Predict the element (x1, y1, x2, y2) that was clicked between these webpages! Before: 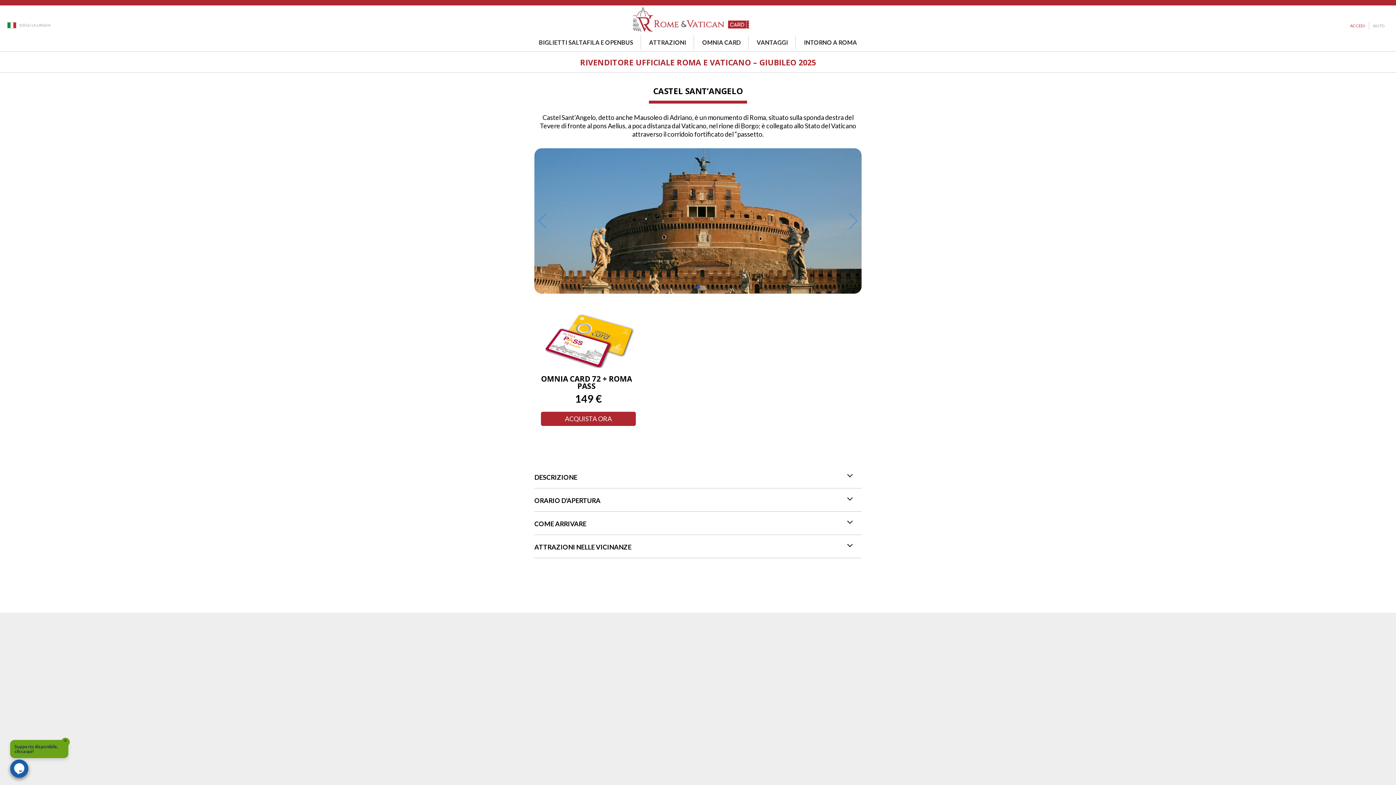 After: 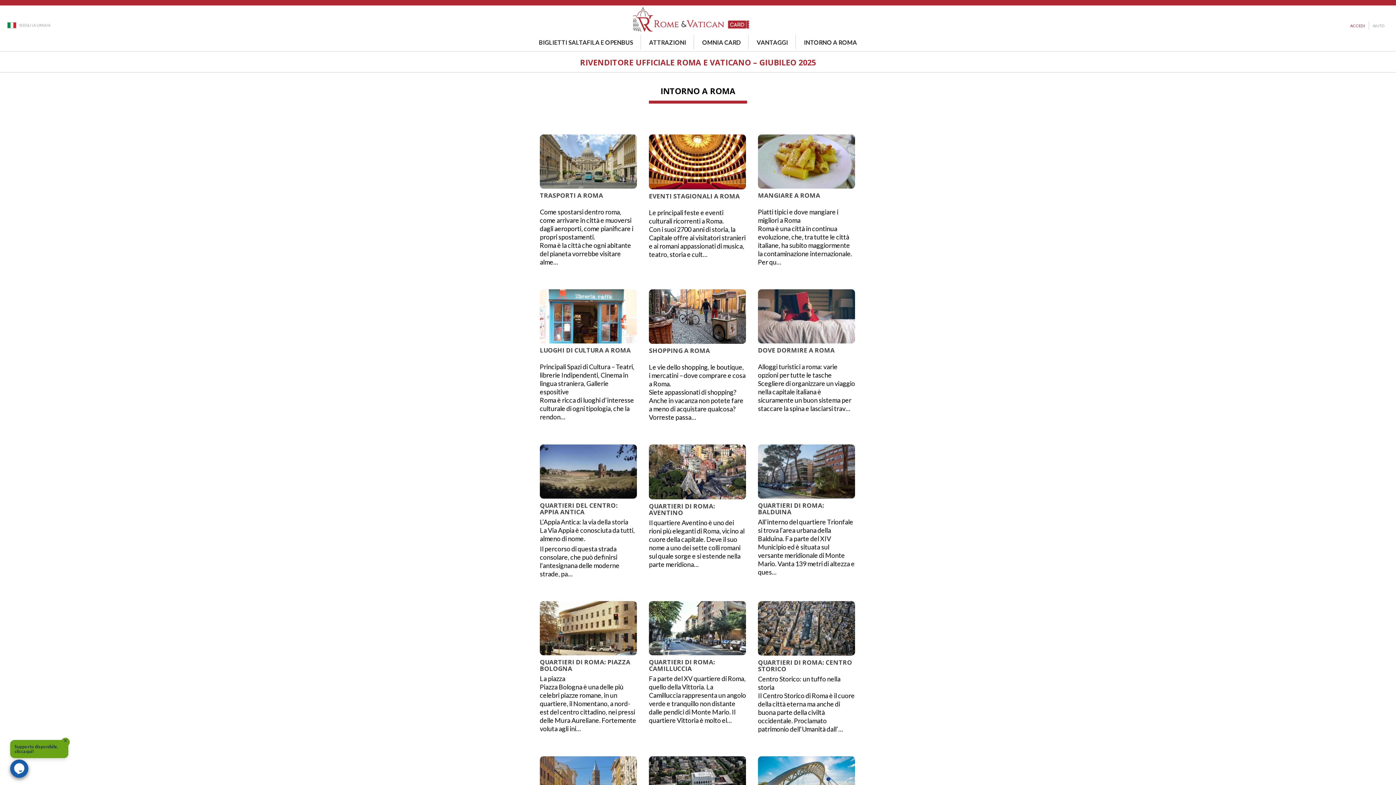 Action: bbox: (796, 35, 864, 49) label: INTORNO A ROMA